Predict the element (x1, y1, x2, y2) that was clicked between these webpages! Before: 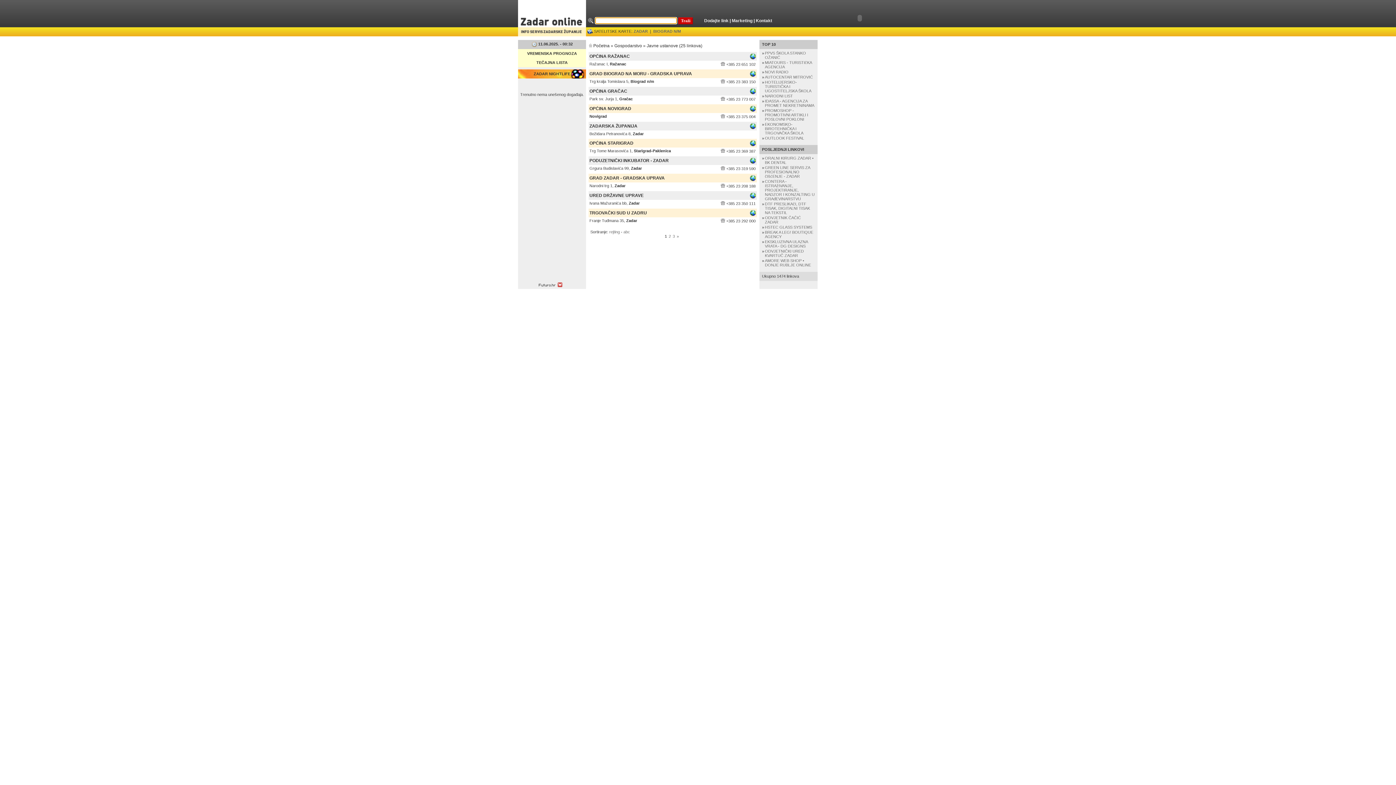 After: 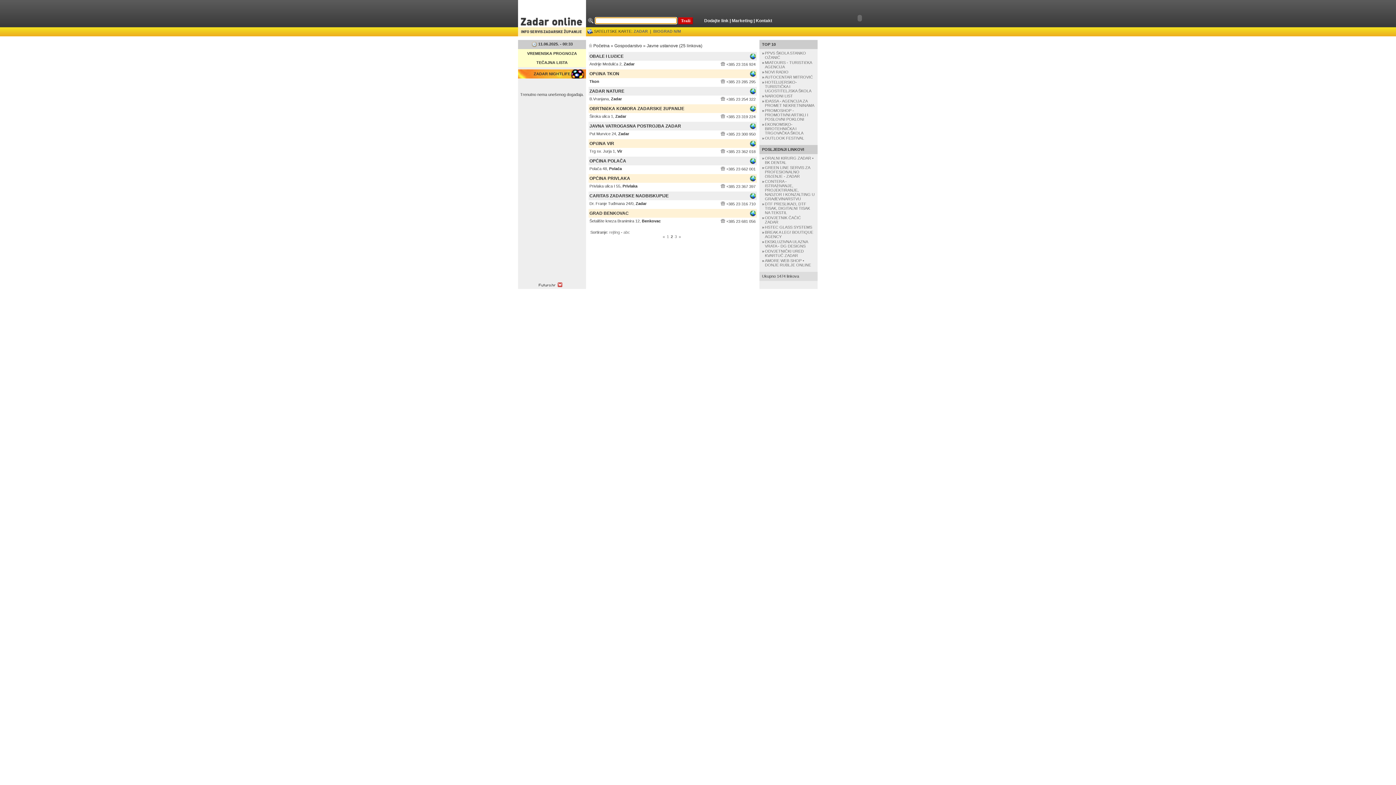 Action: label: » bbox: (676, 234, 680, 238)